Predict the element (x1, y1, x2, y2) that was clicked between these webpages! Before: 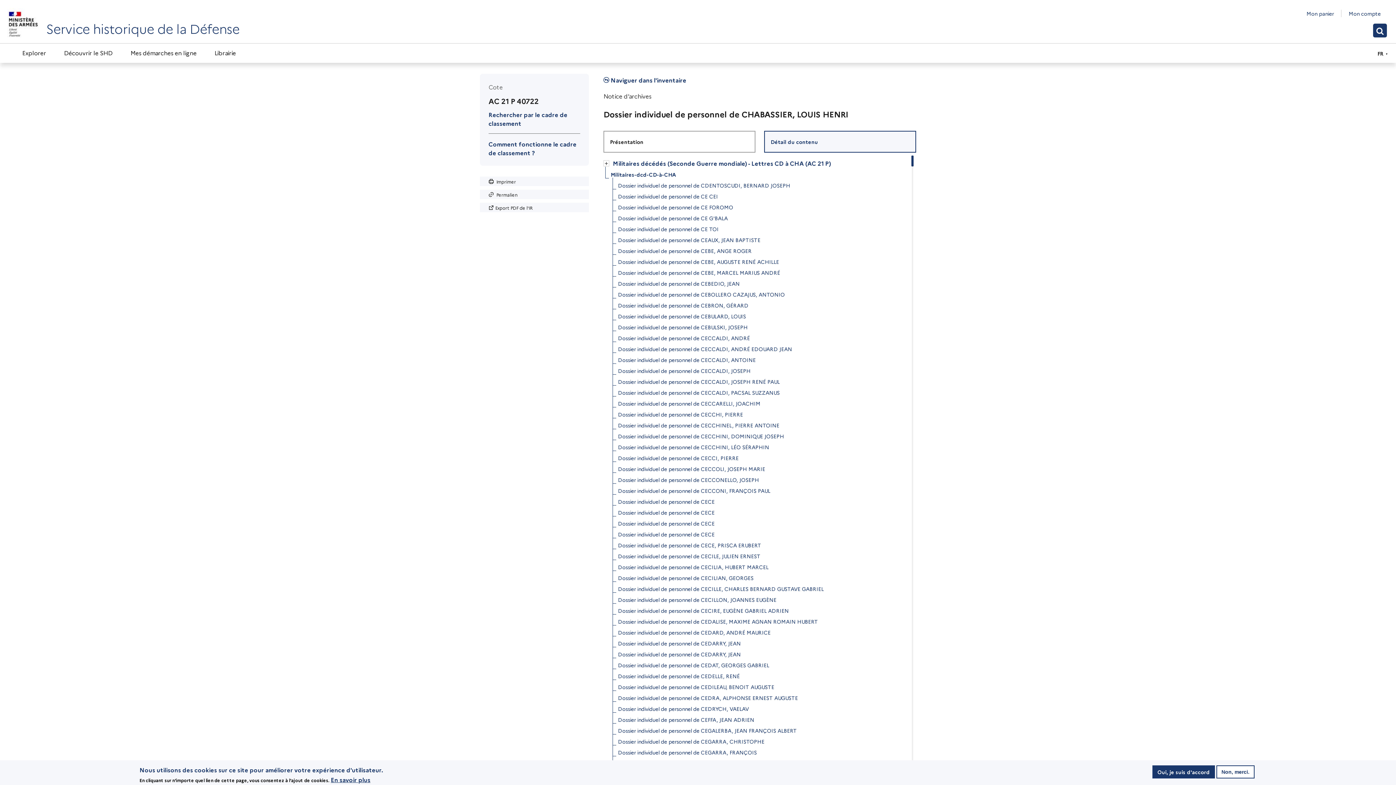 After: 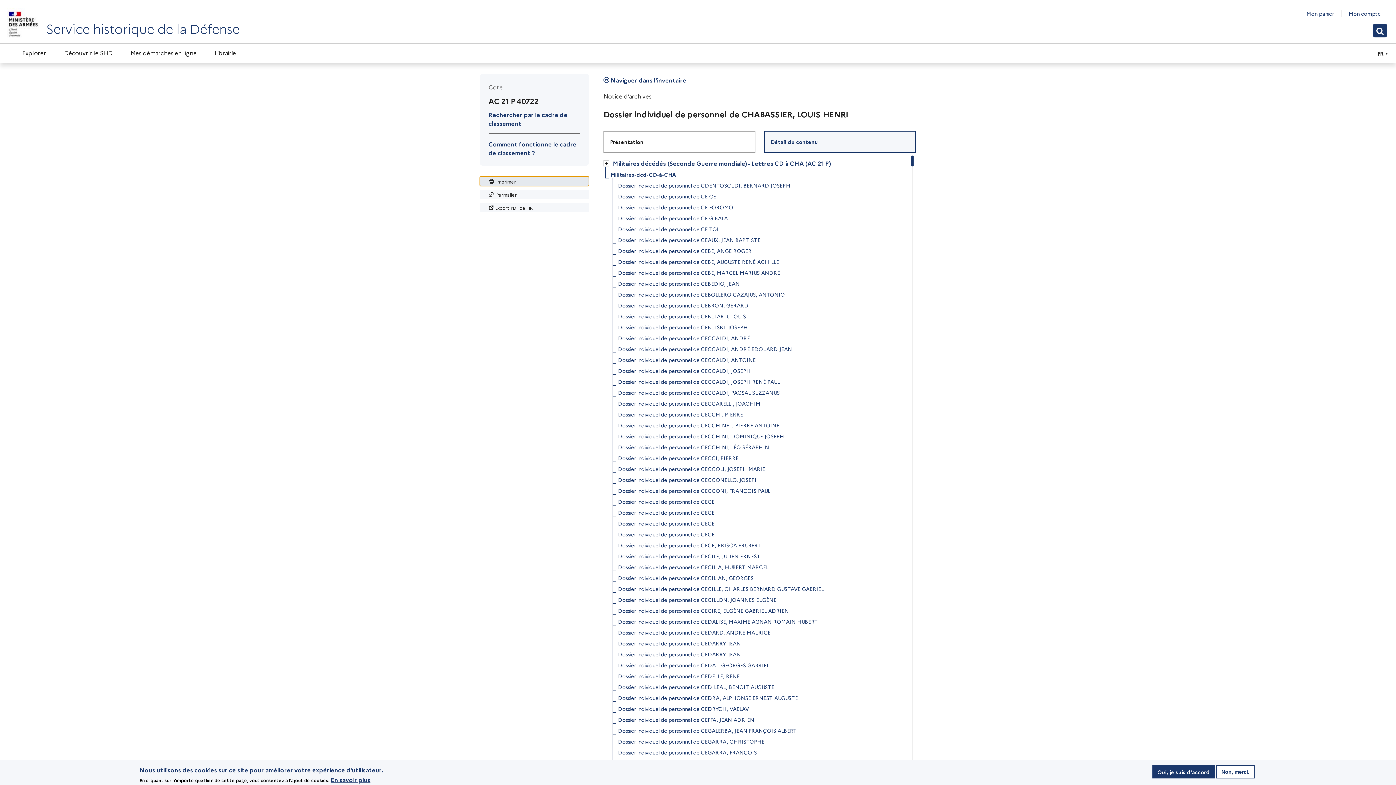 Action: label:  Imprimer bbox: (480, 176, 589, 186)